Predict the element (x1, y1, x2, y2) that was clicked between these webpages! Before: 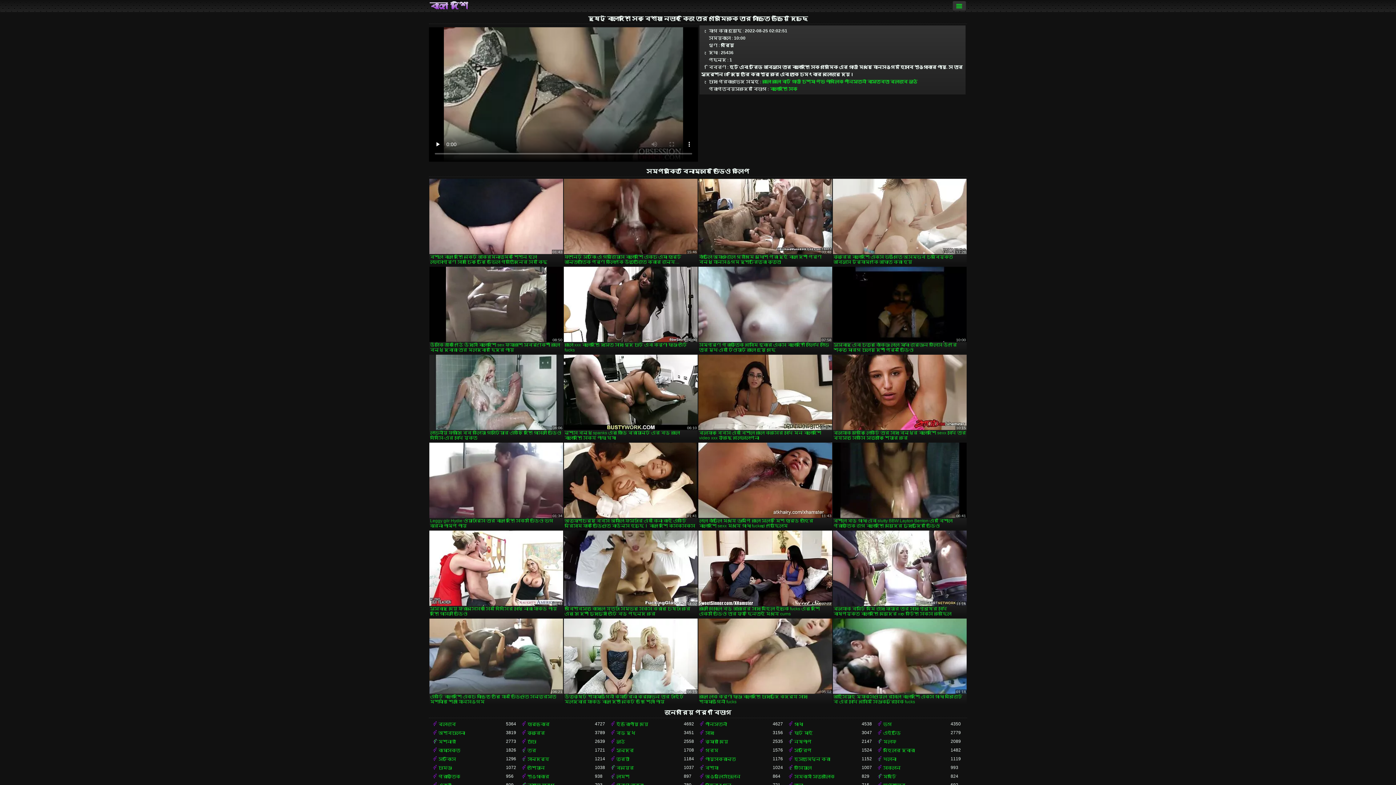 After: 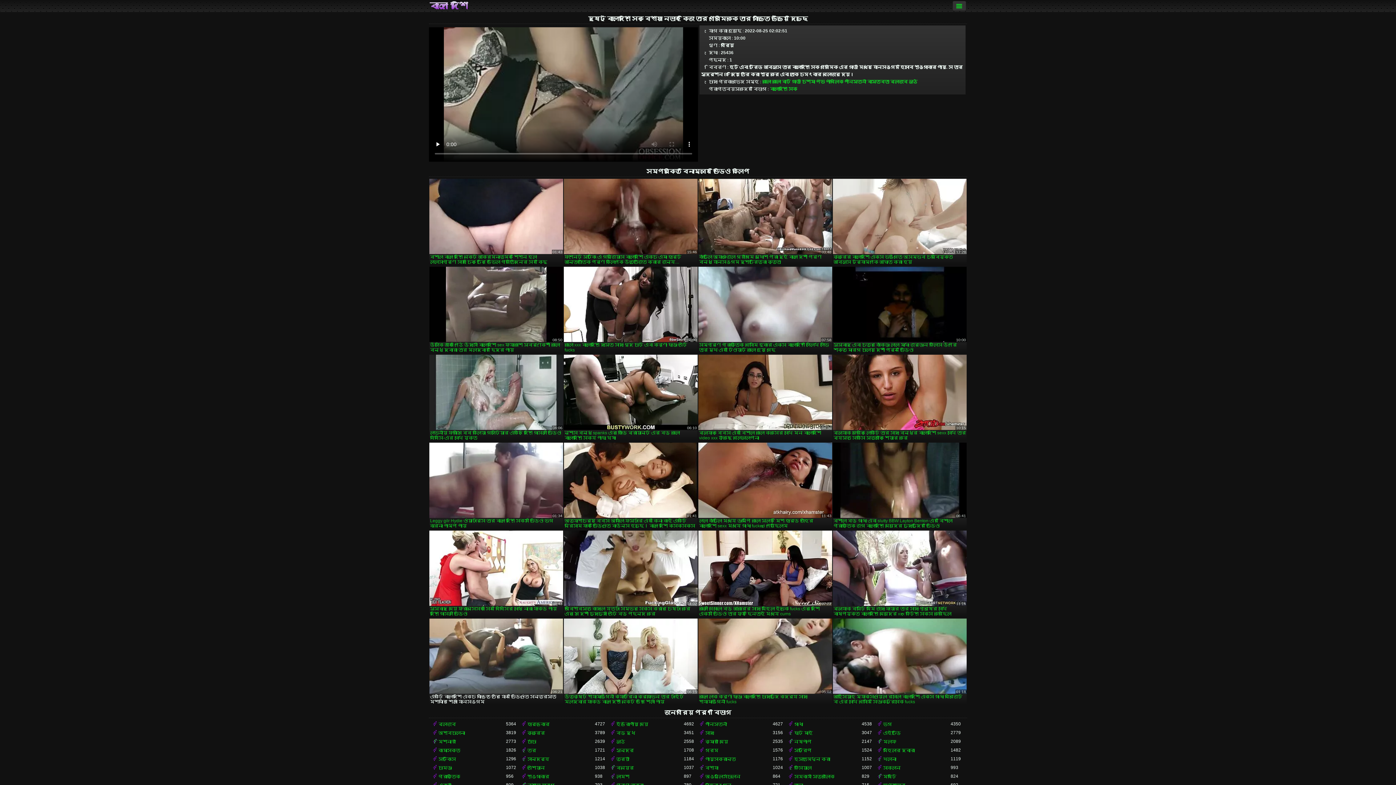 Action: bbox: (429, 618, 563, 705) label: একটি বাংলাদেশি একচ বাড়িতে তৈরি যৌন ভিডিওতে সন্ত্রস্ত মিশনারি শৈলী যৌনসঙ্গম